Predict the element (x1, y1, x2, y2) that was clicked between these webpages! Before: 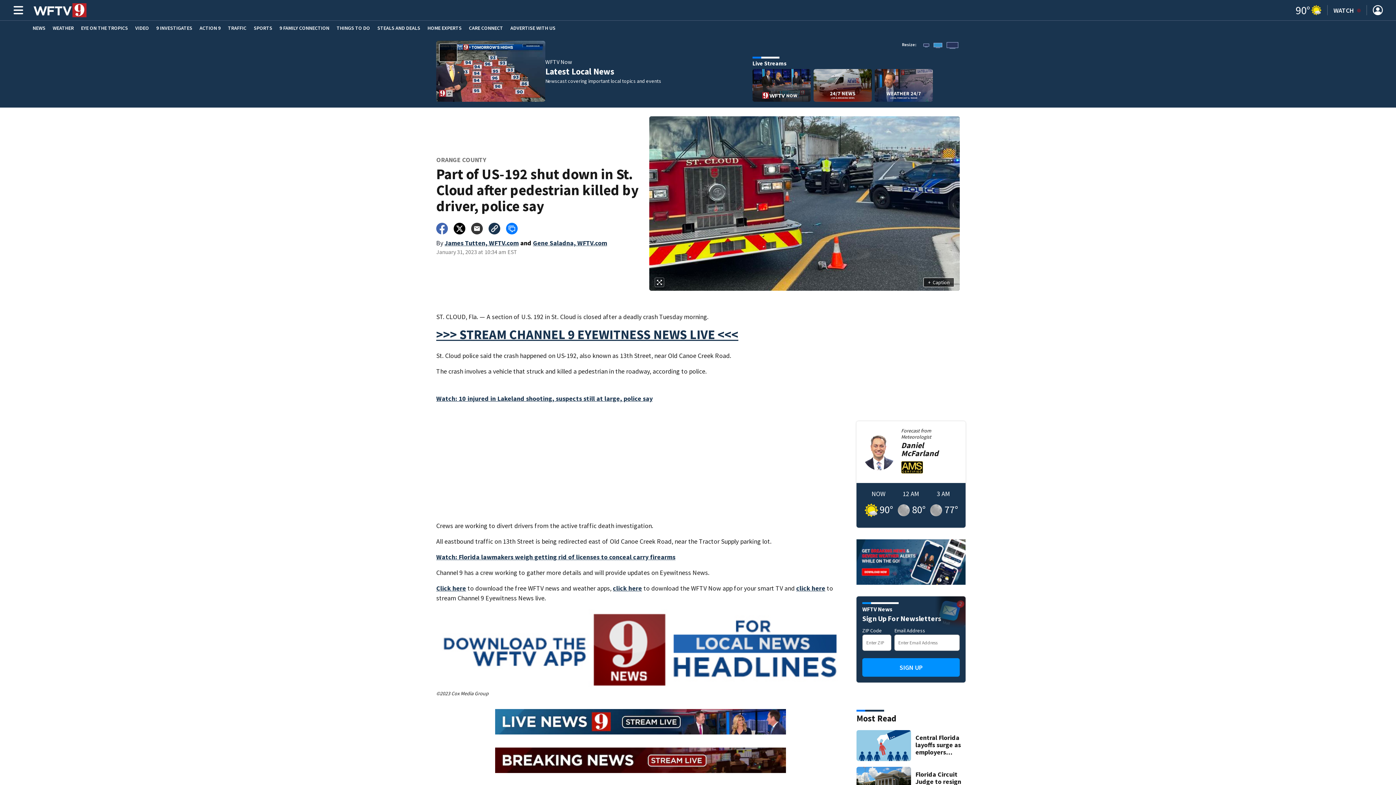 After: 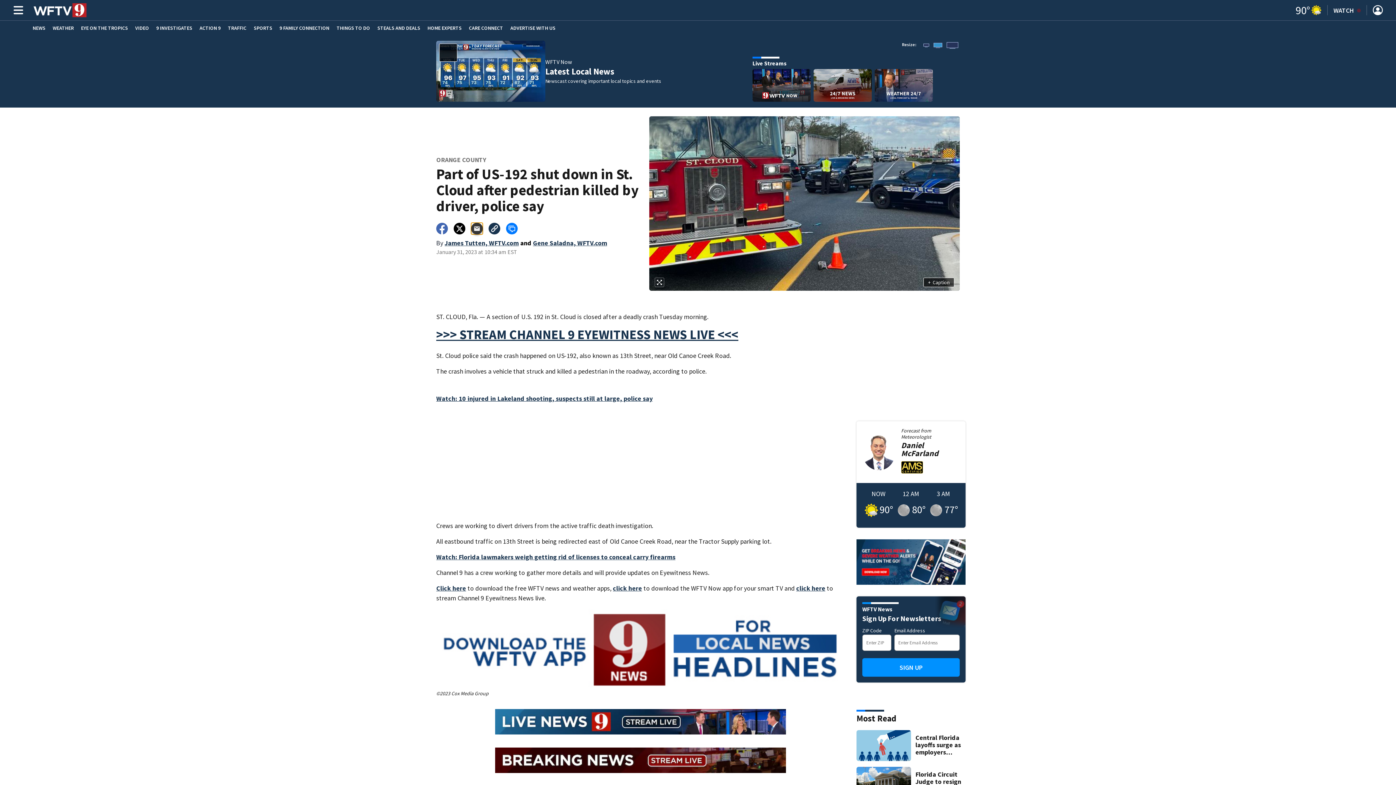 Action: bbox: (471, 222, 482, 234)